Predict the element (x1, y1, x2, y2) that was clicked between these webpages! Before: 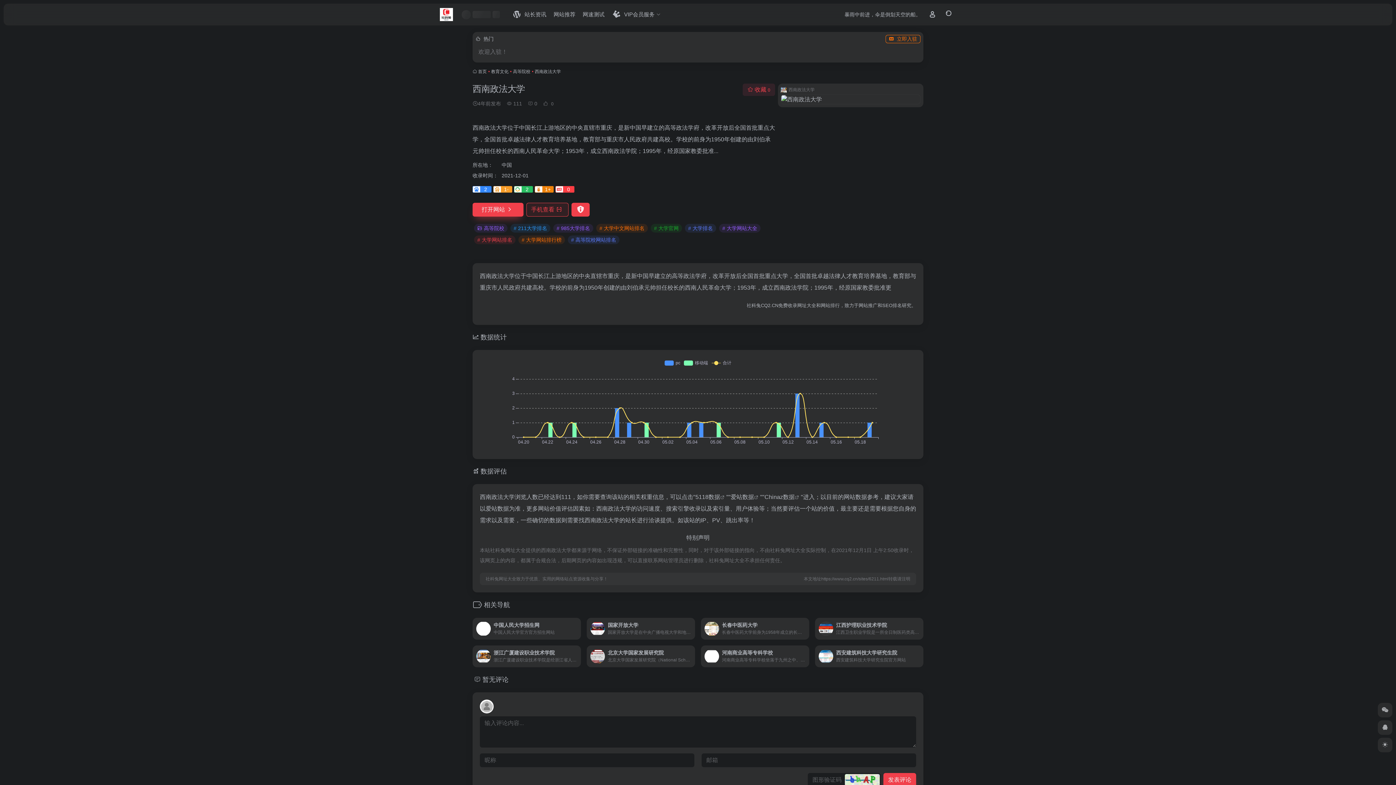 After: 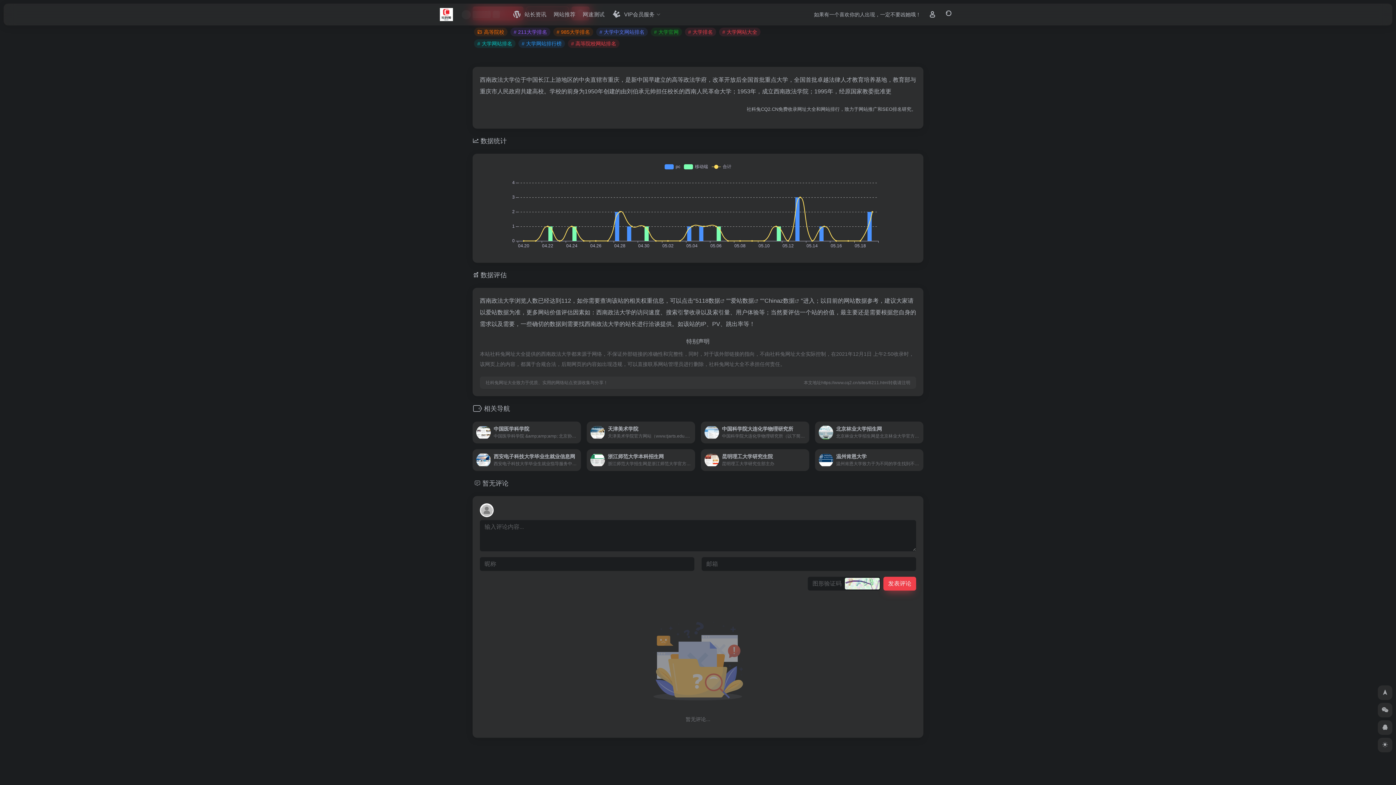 Action: label: 暂无评论 bbox: (482, 676, 508, 683)